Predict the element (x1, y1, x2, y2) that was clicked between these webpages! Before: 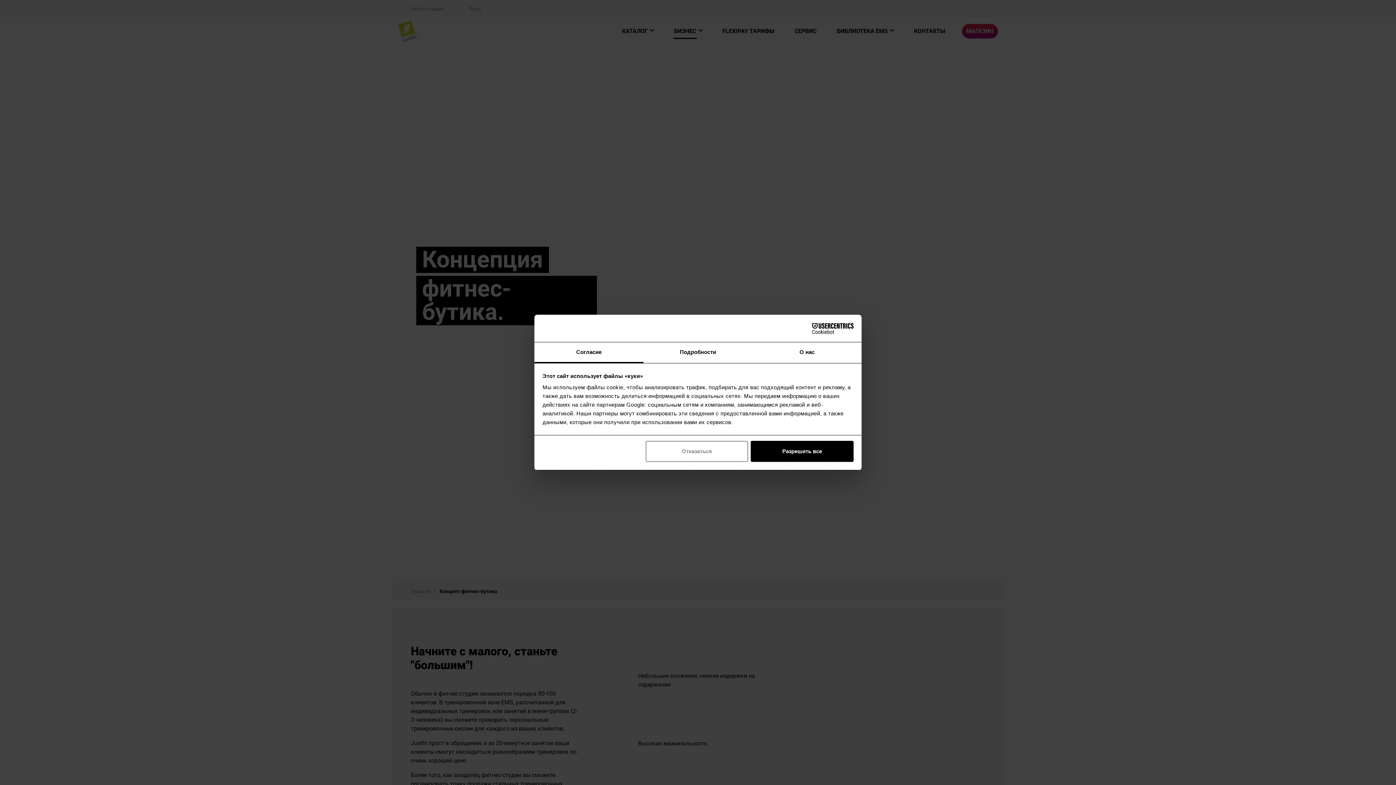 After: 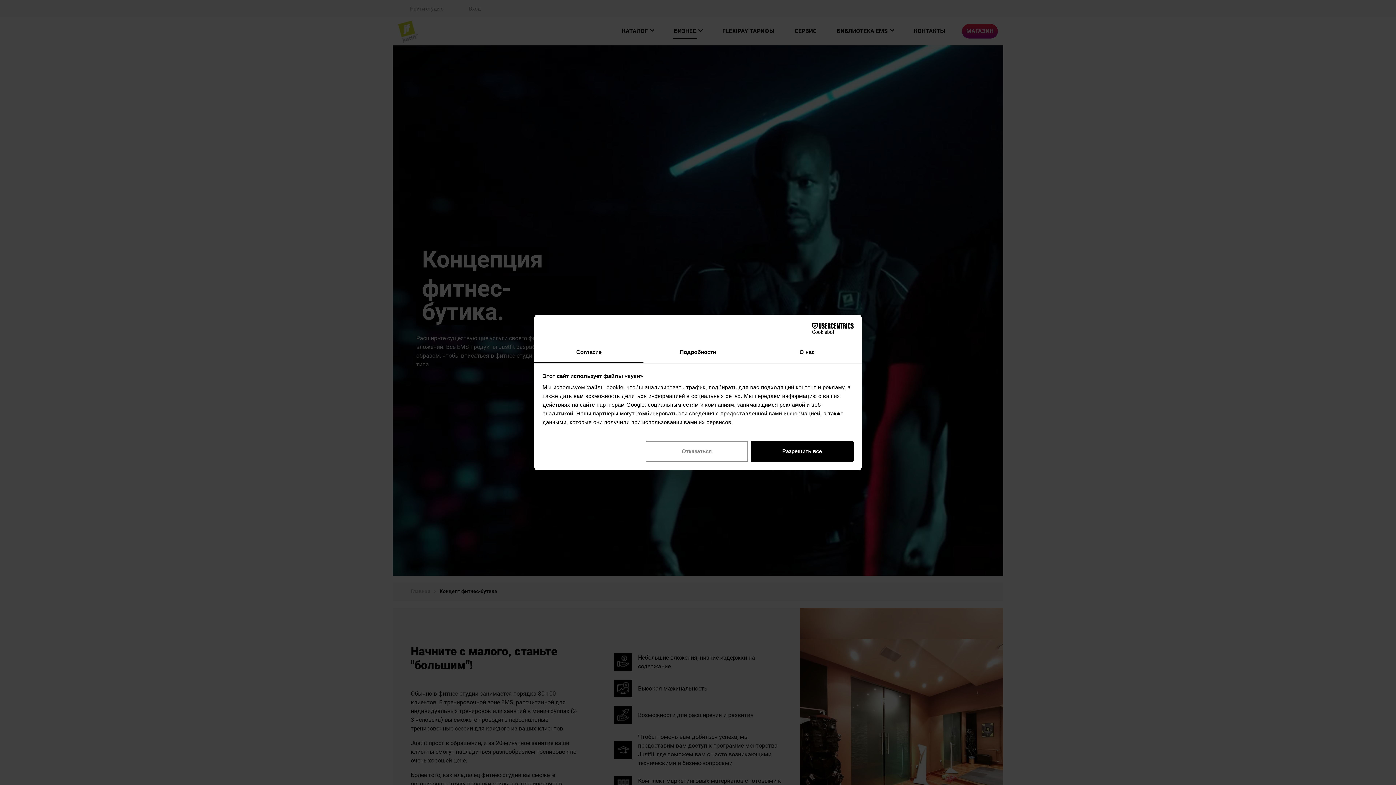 Action: label: Cookiebot - opens in a new window bbox: (790, 323, 853, 334)